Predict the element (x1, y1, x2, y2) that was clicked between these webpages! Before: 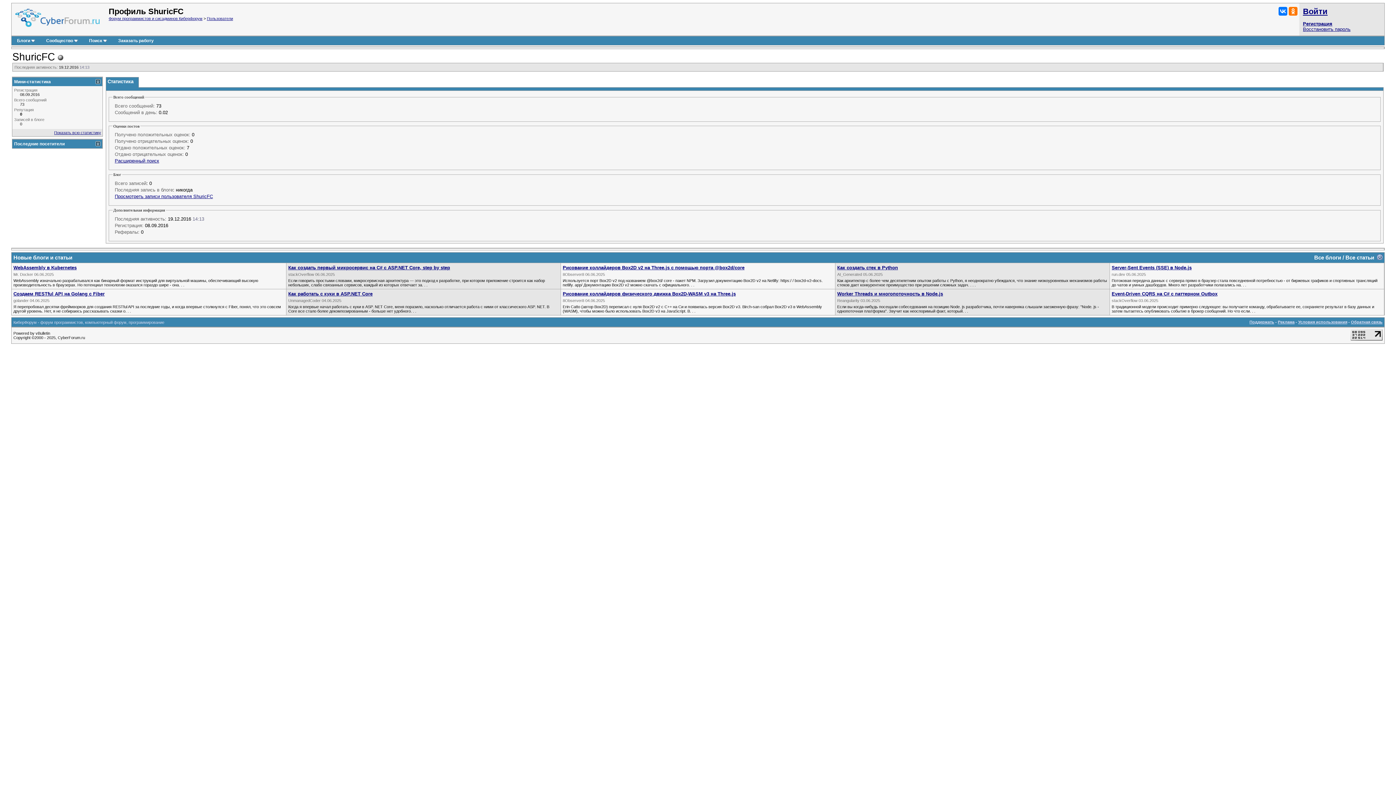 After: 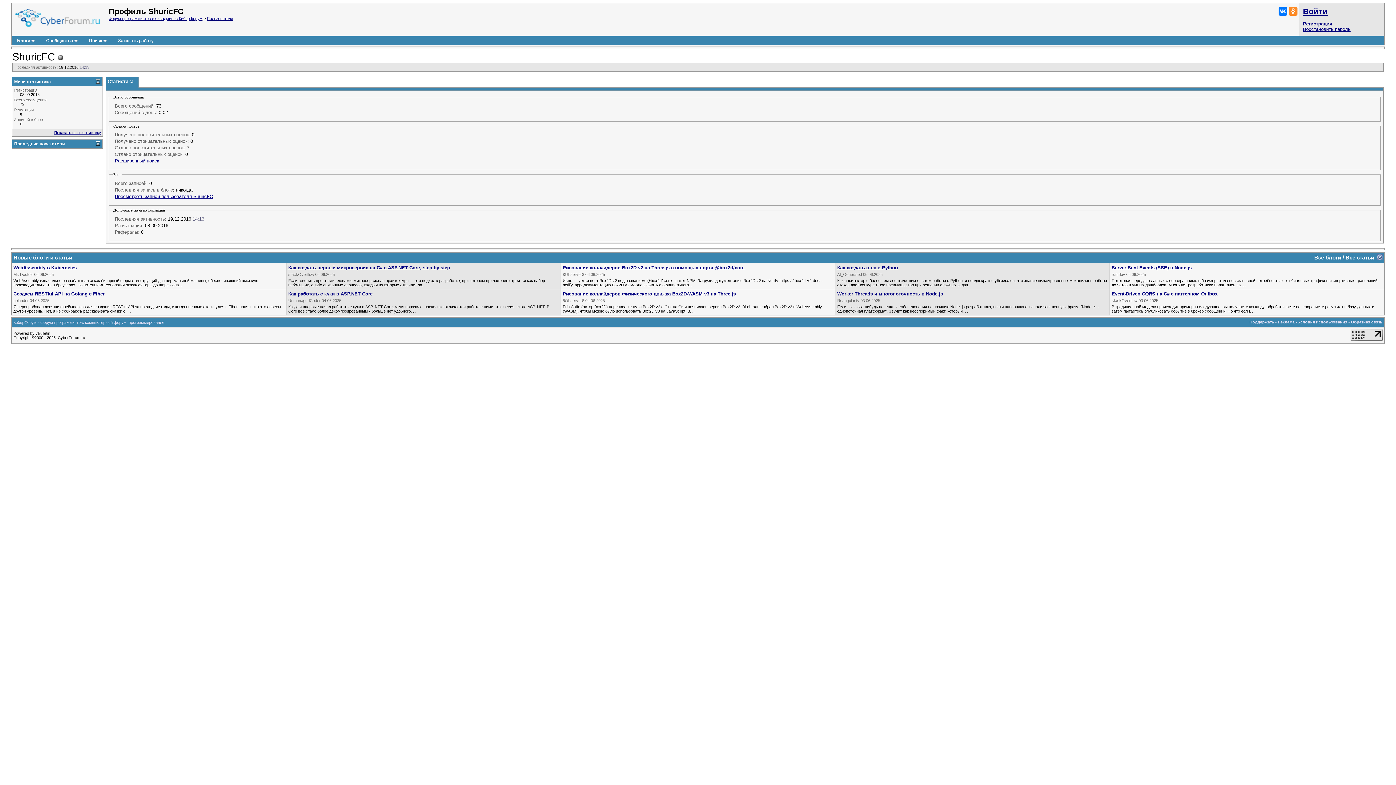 Action: bbox: (1289, 6, 1297, 15)